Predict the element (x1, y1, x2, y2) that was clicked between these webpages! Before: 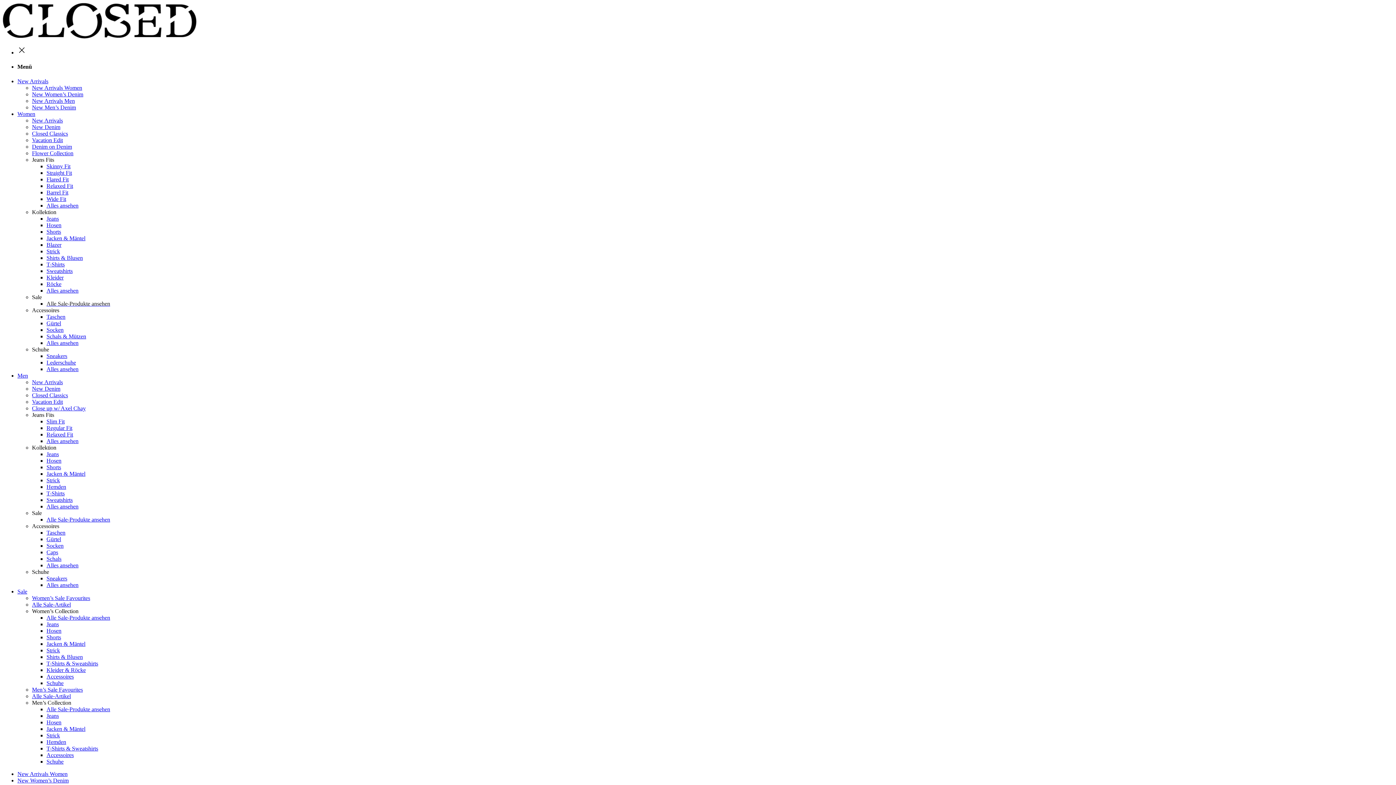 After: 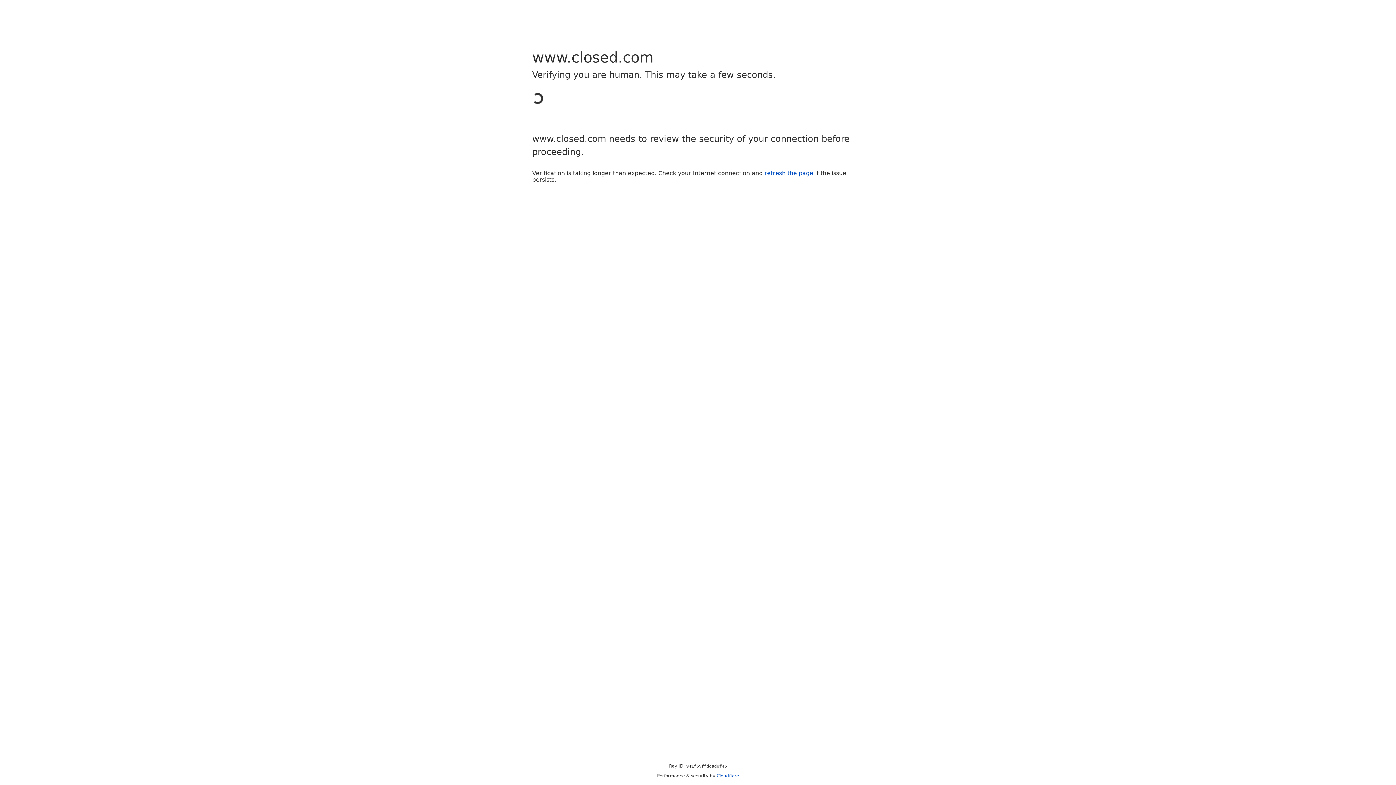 Action: bbox: (46, 542, 63, 548) label: Socken